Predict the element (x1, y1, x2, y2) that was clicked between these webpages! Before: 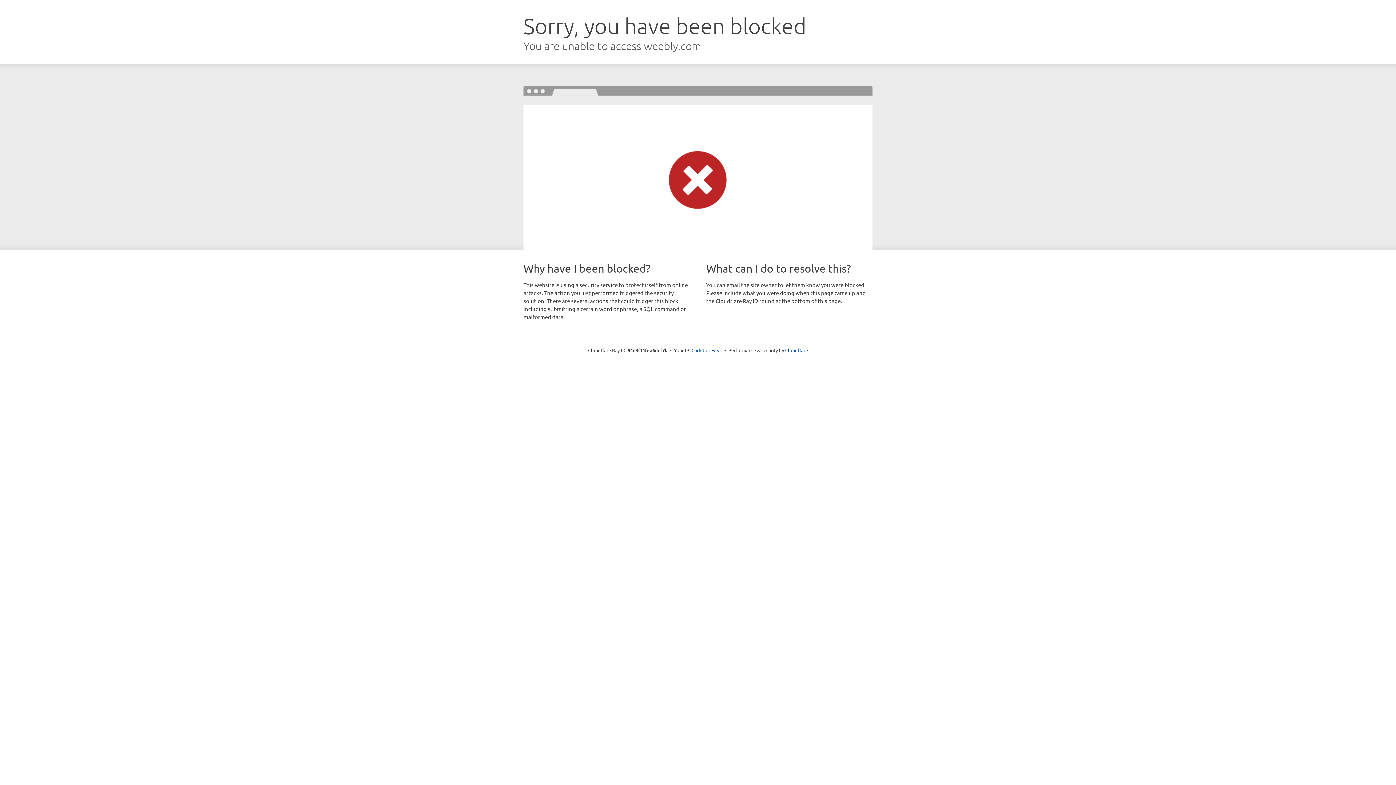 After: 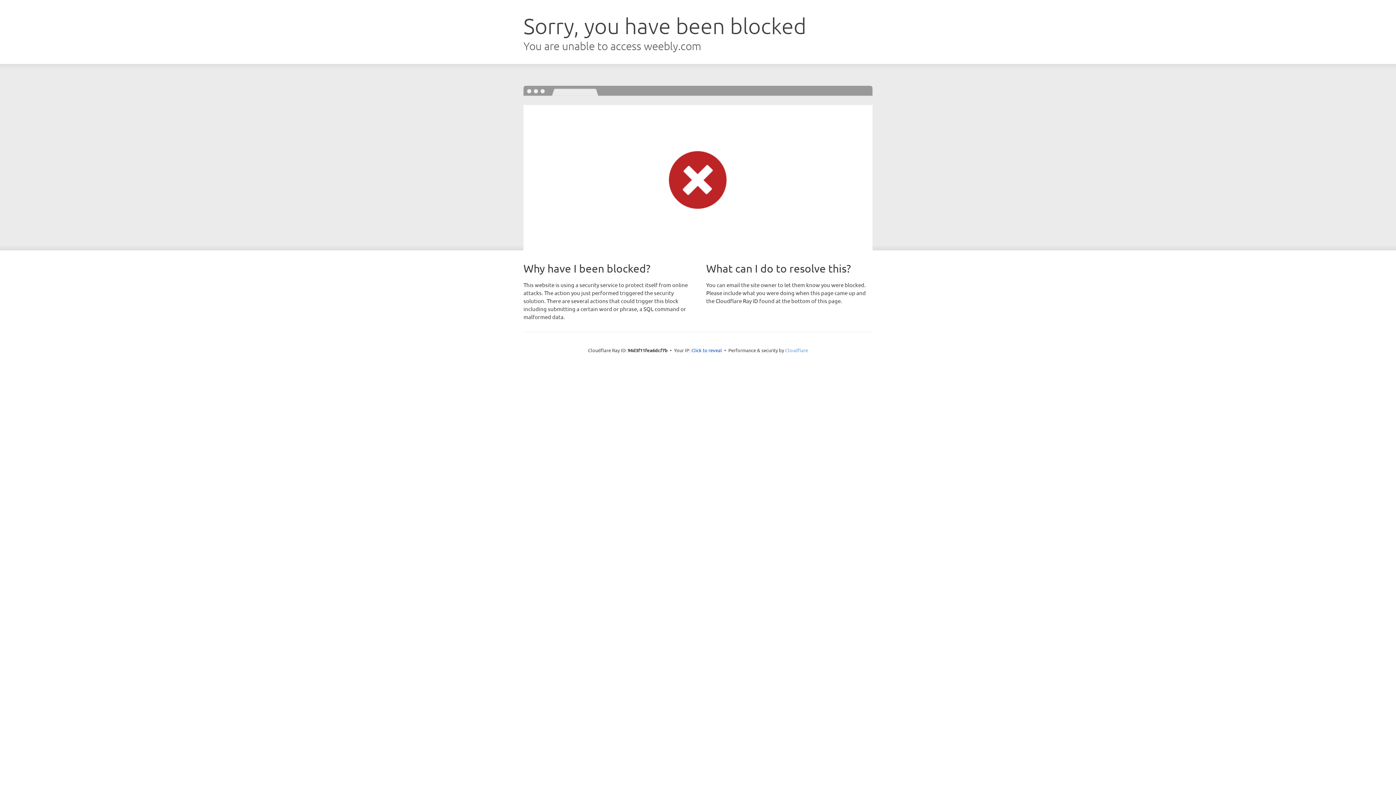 Action: label: Cloudflare bbox: (785, 347, 808, 353)